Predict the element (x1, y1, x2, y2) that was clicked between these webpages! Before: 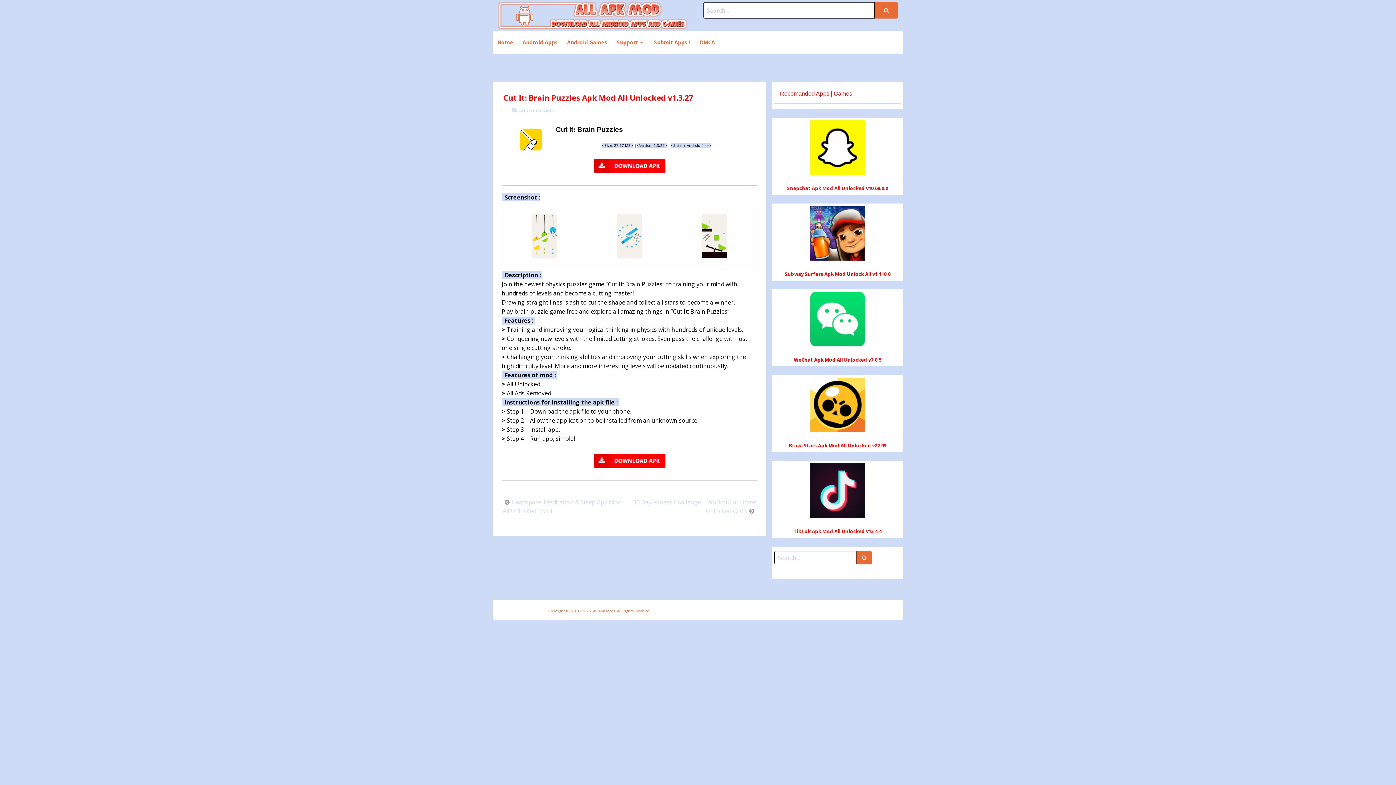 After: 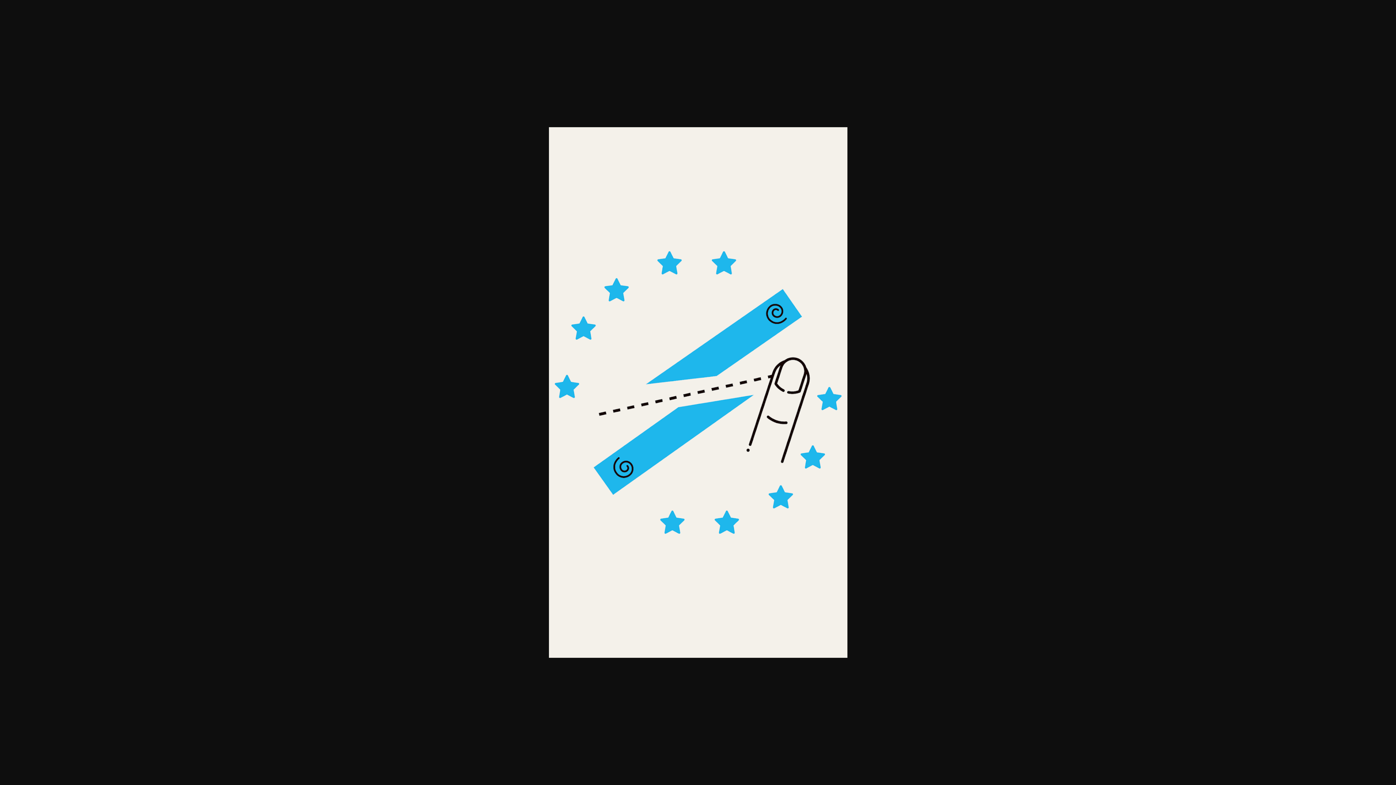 Action: bbox: (590, 211, 668, 260)